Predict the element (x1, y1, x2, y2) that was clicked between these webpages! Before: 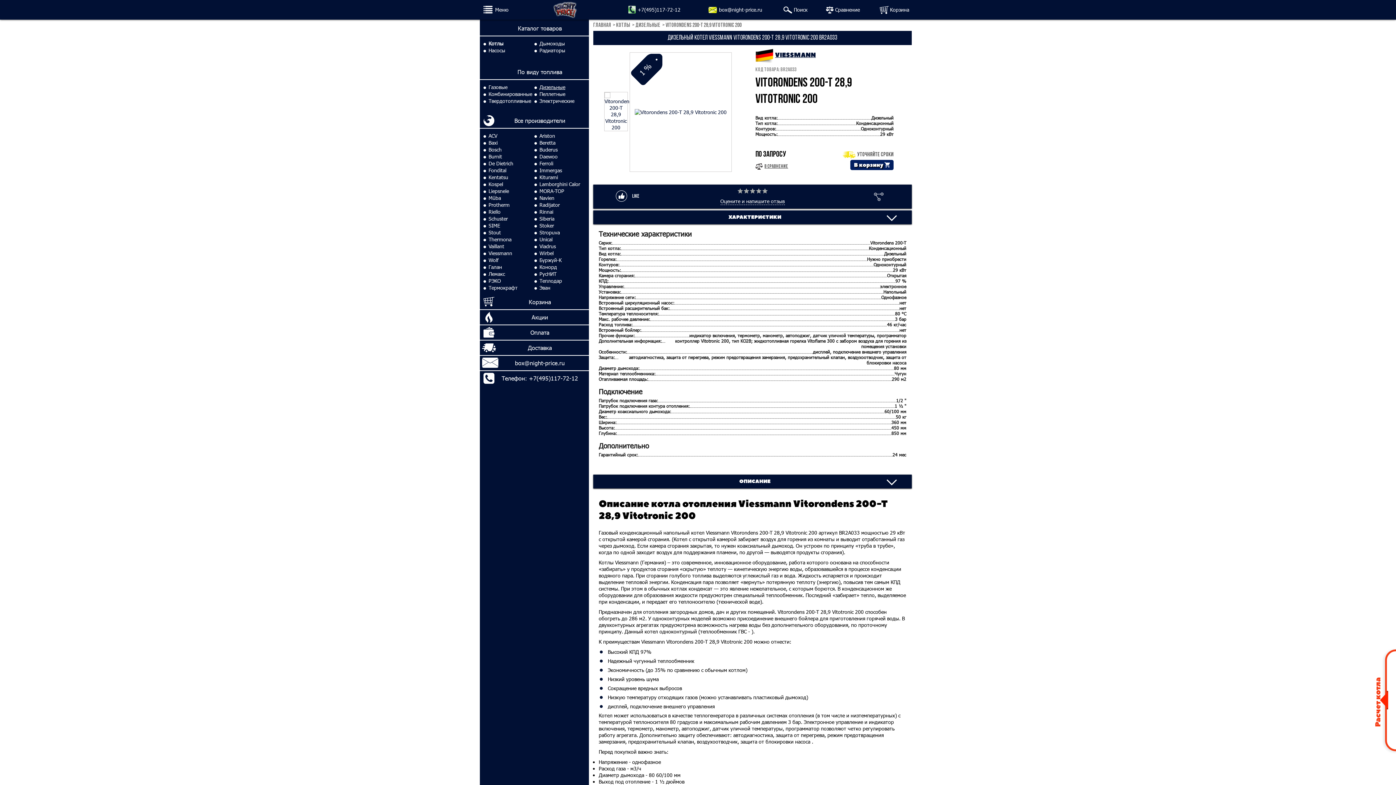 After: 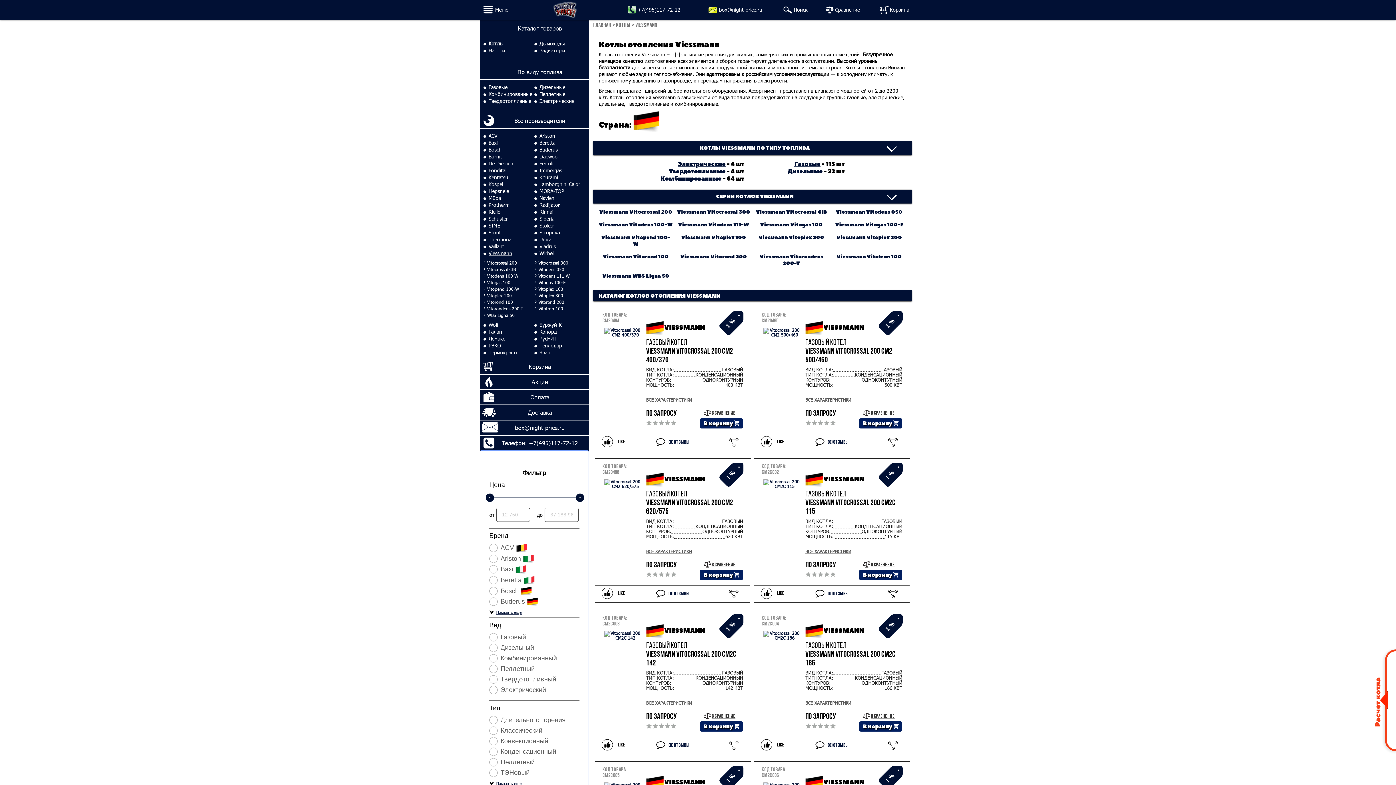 Action: label: VIESSMANN bbox: (775, 50, 816, 59)